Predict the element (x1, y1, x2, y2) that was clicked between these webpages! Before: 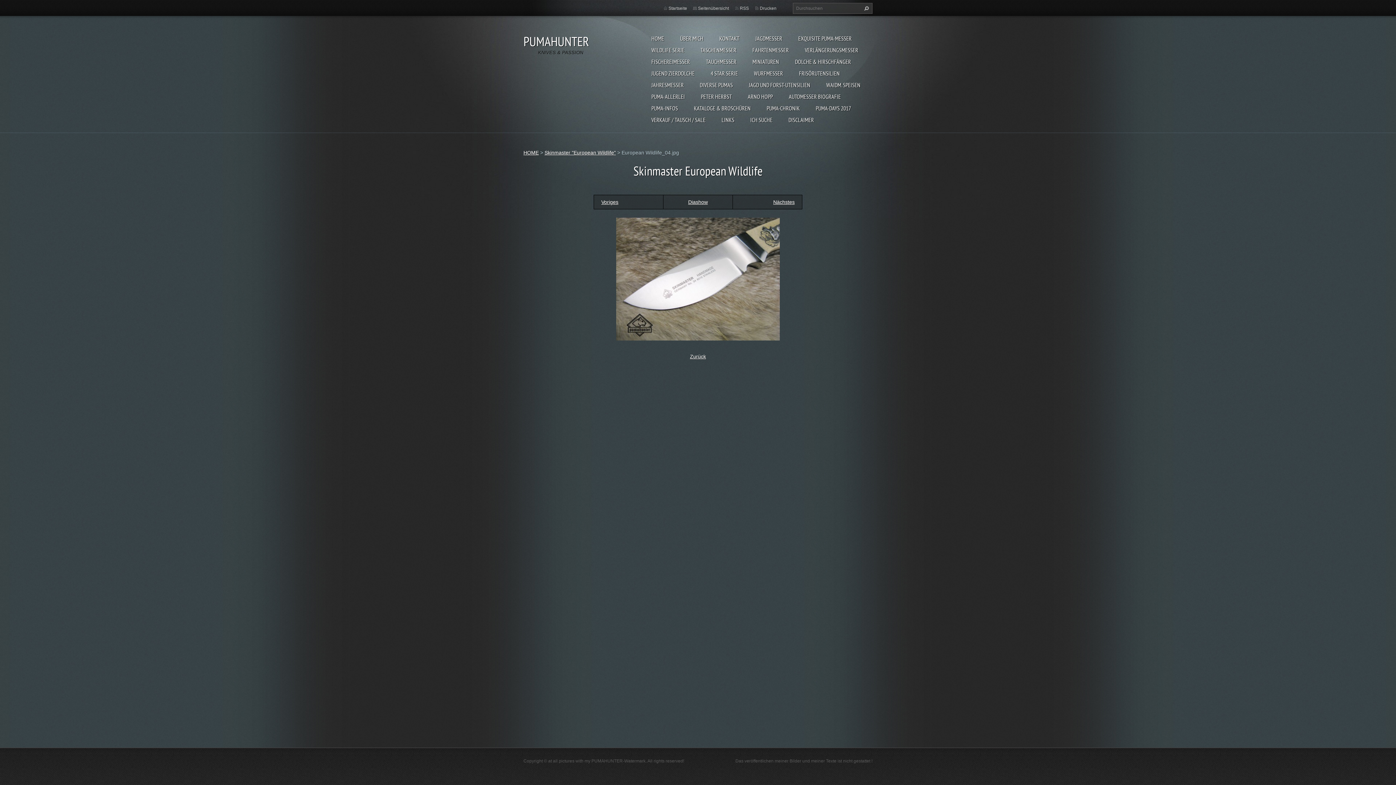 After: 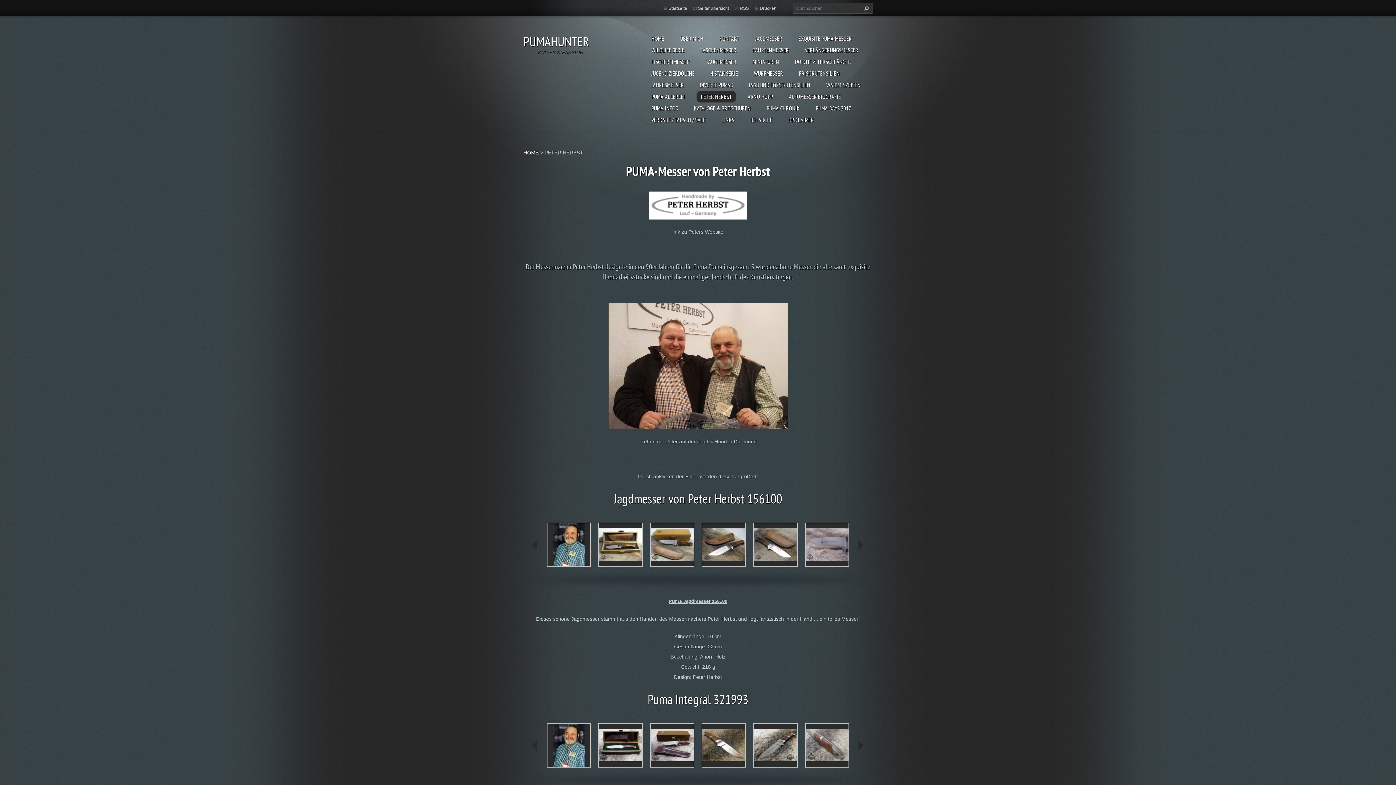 Action: label: PETER HERBST bbox: (696, 90, 736, 102)